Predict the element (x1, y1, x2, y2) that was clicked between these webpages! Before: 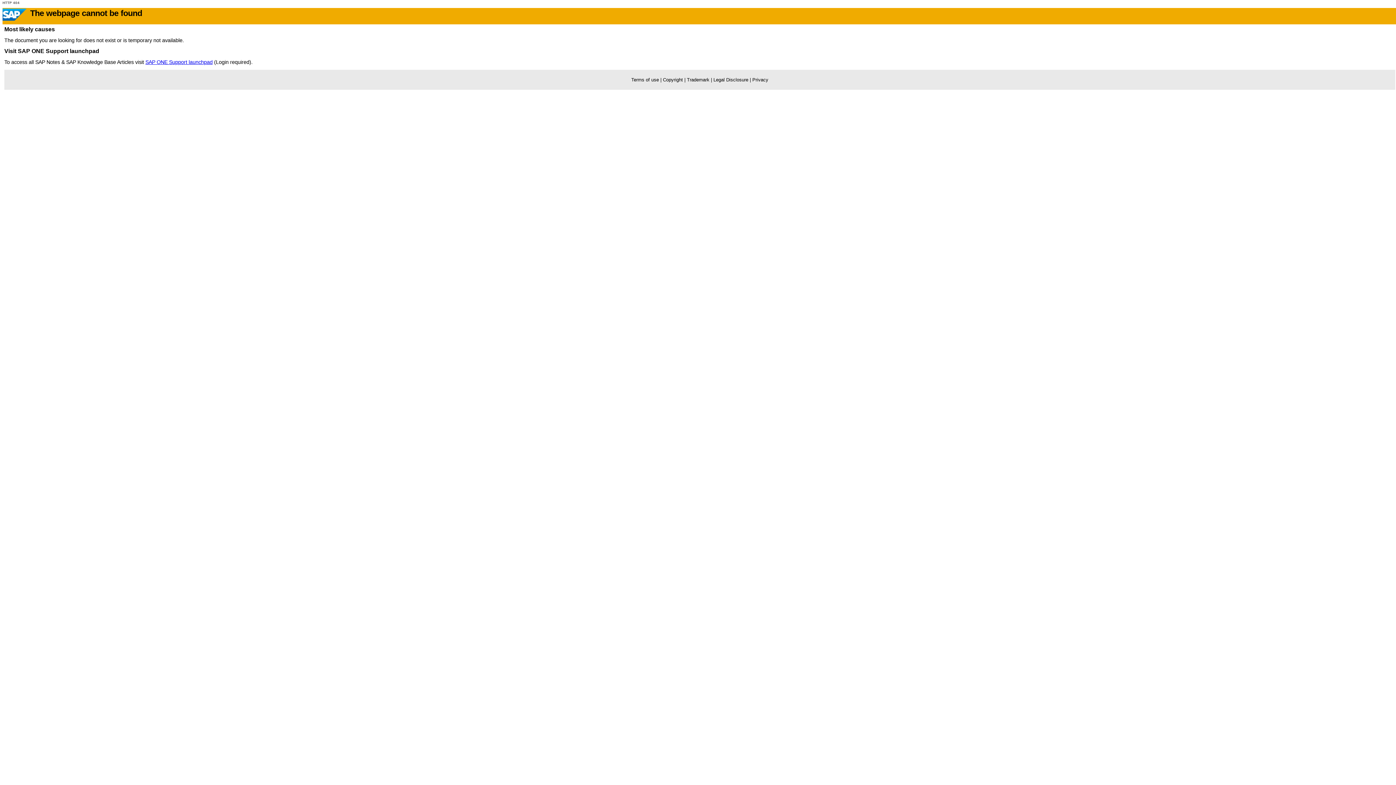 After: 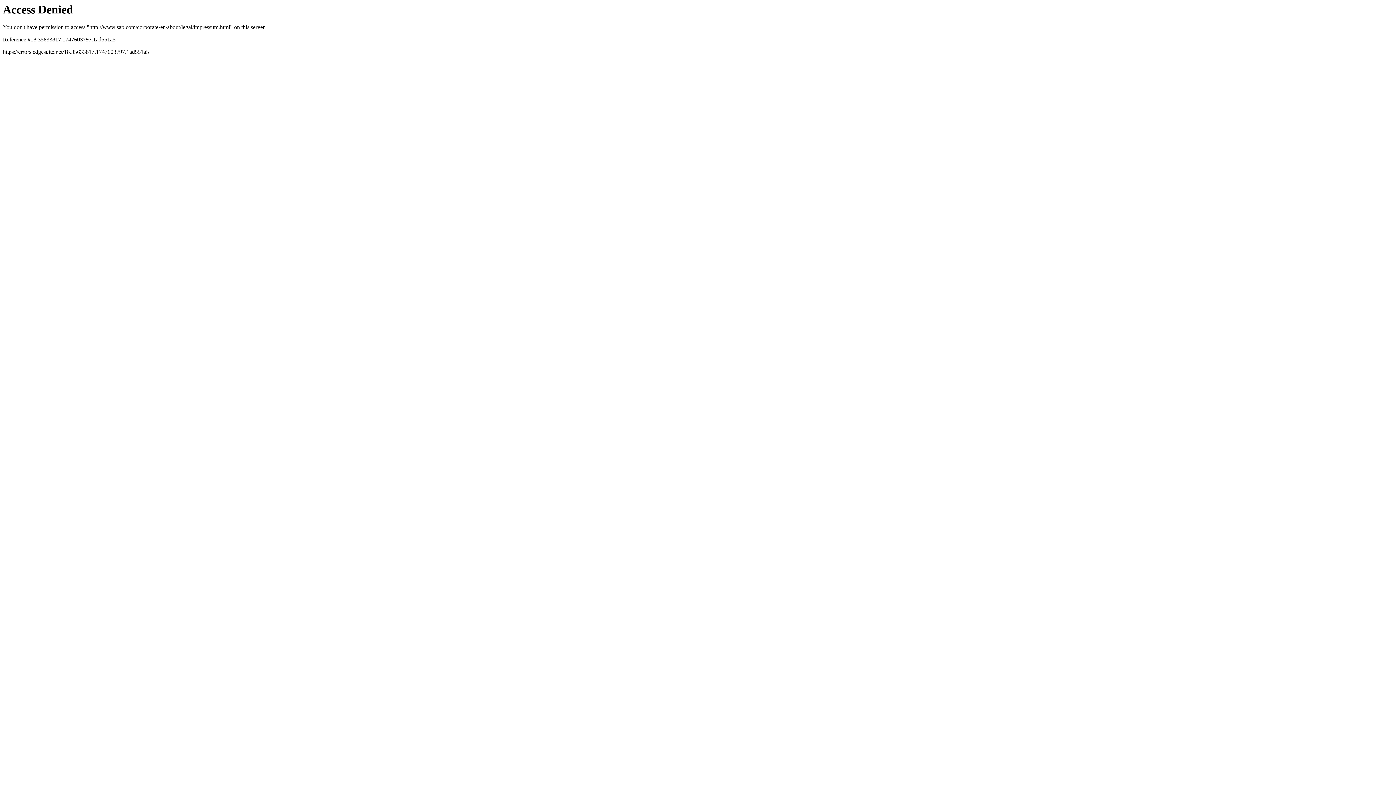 Action: bbox: (713, 77, 748, 82) label: Legal Disclosure